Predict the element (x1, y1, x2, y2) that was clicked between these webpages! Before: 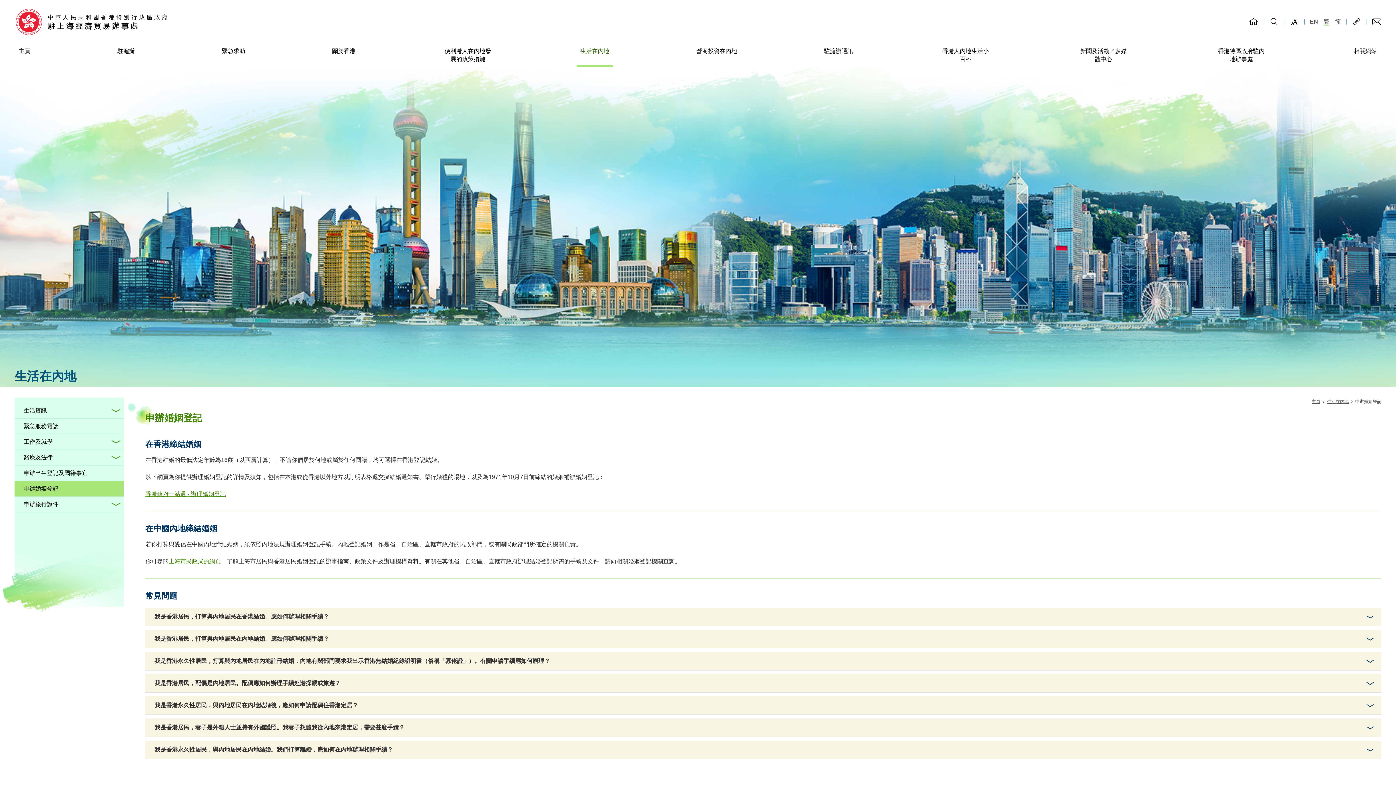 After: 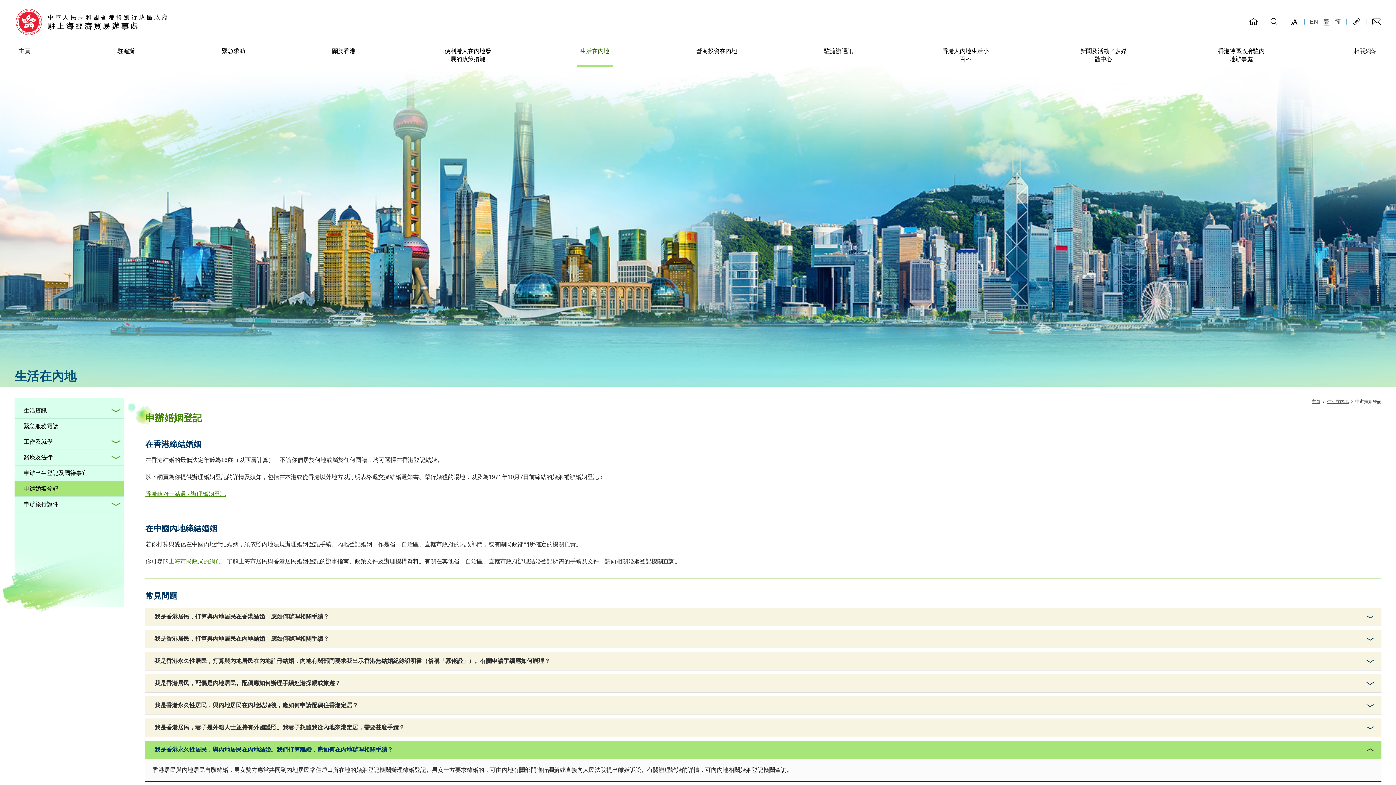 Action: bbox: (1366, 748, 1372, 754) label: 打開